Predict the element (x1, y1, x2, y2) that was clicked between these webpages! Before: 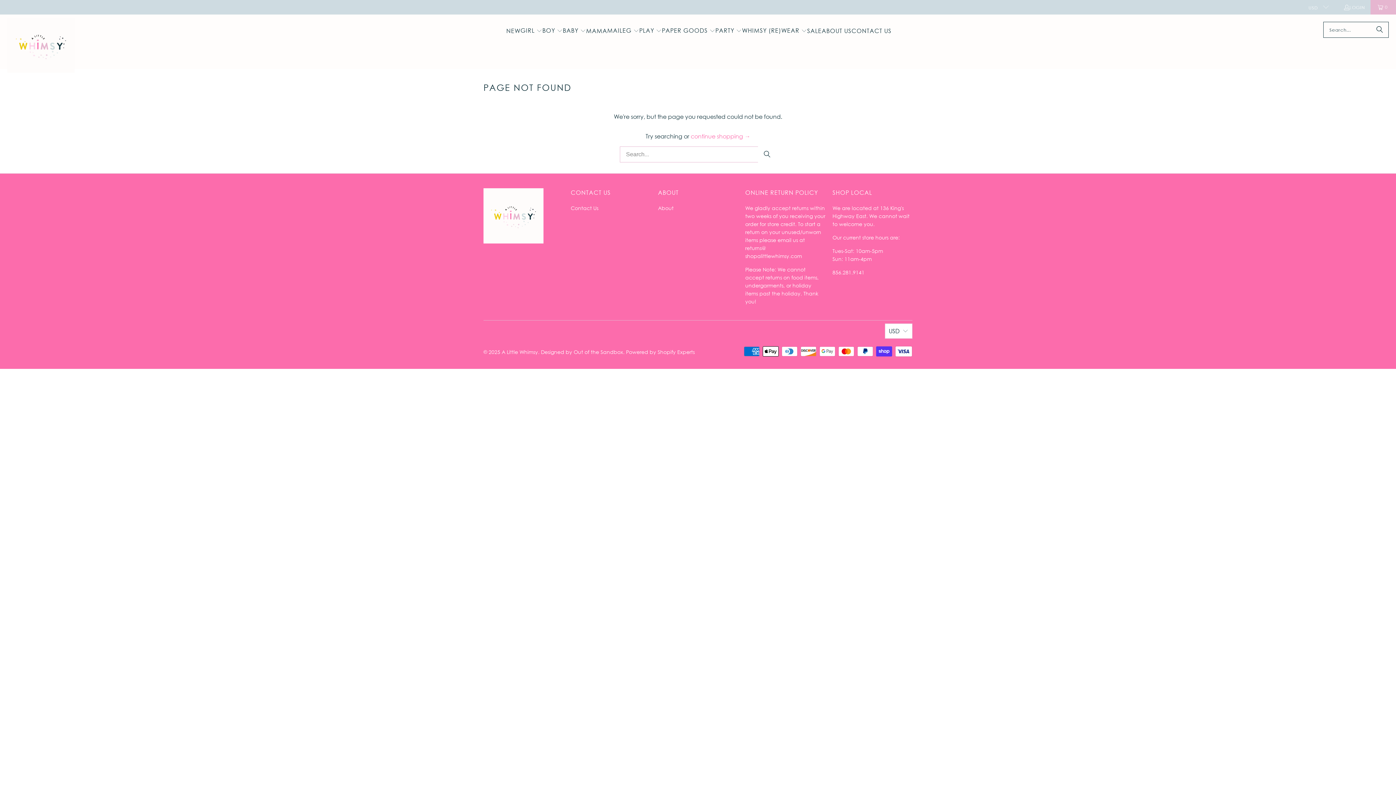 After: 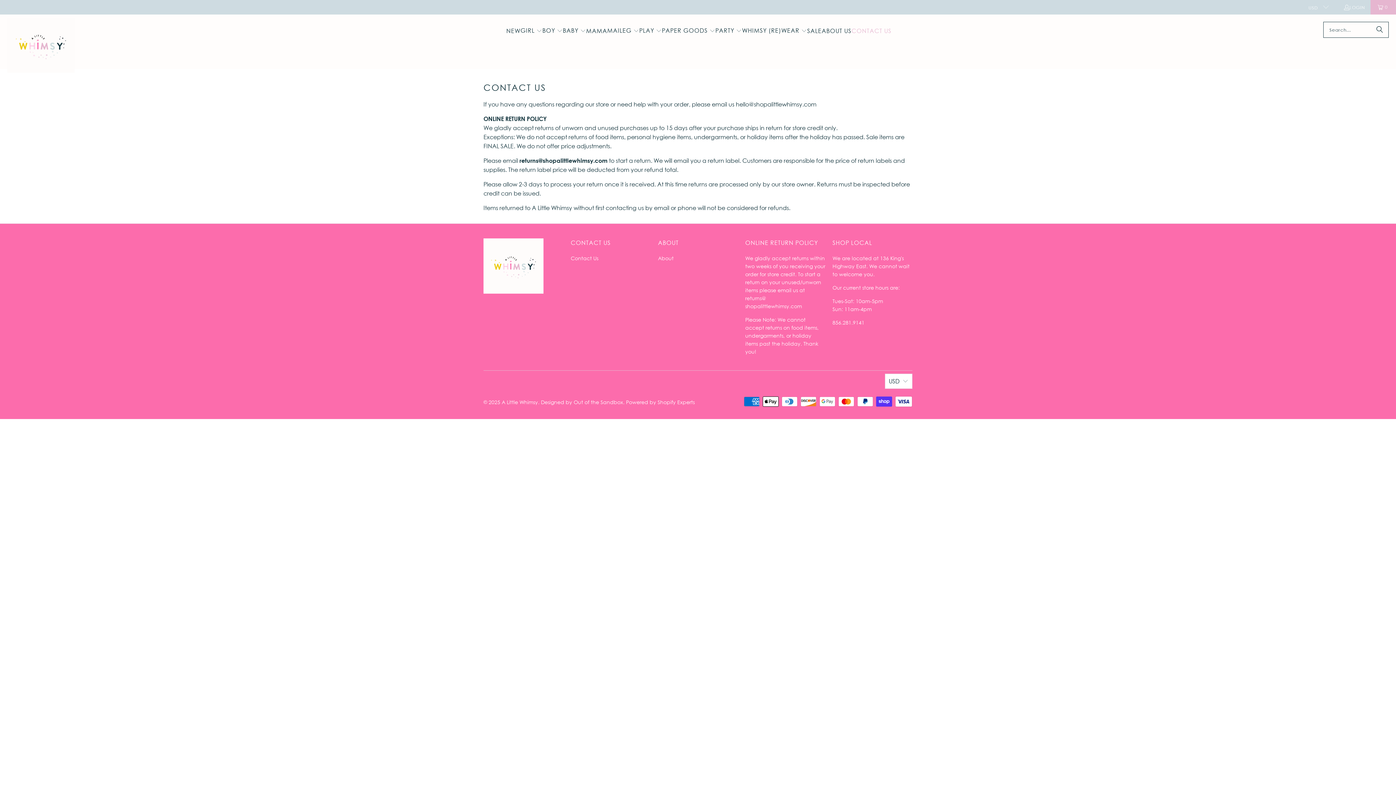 Action: bbox: (570, 205, 598, 211) label: Contact Us